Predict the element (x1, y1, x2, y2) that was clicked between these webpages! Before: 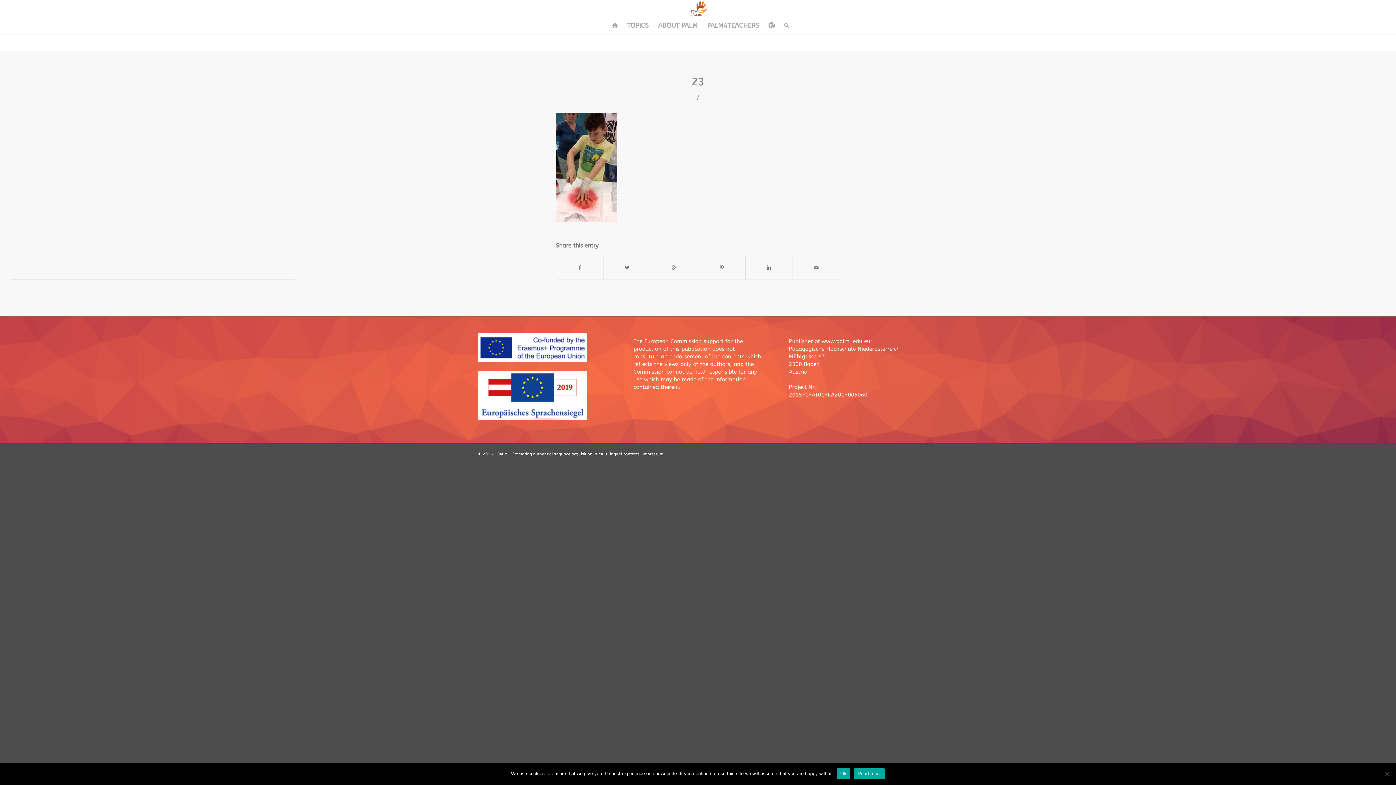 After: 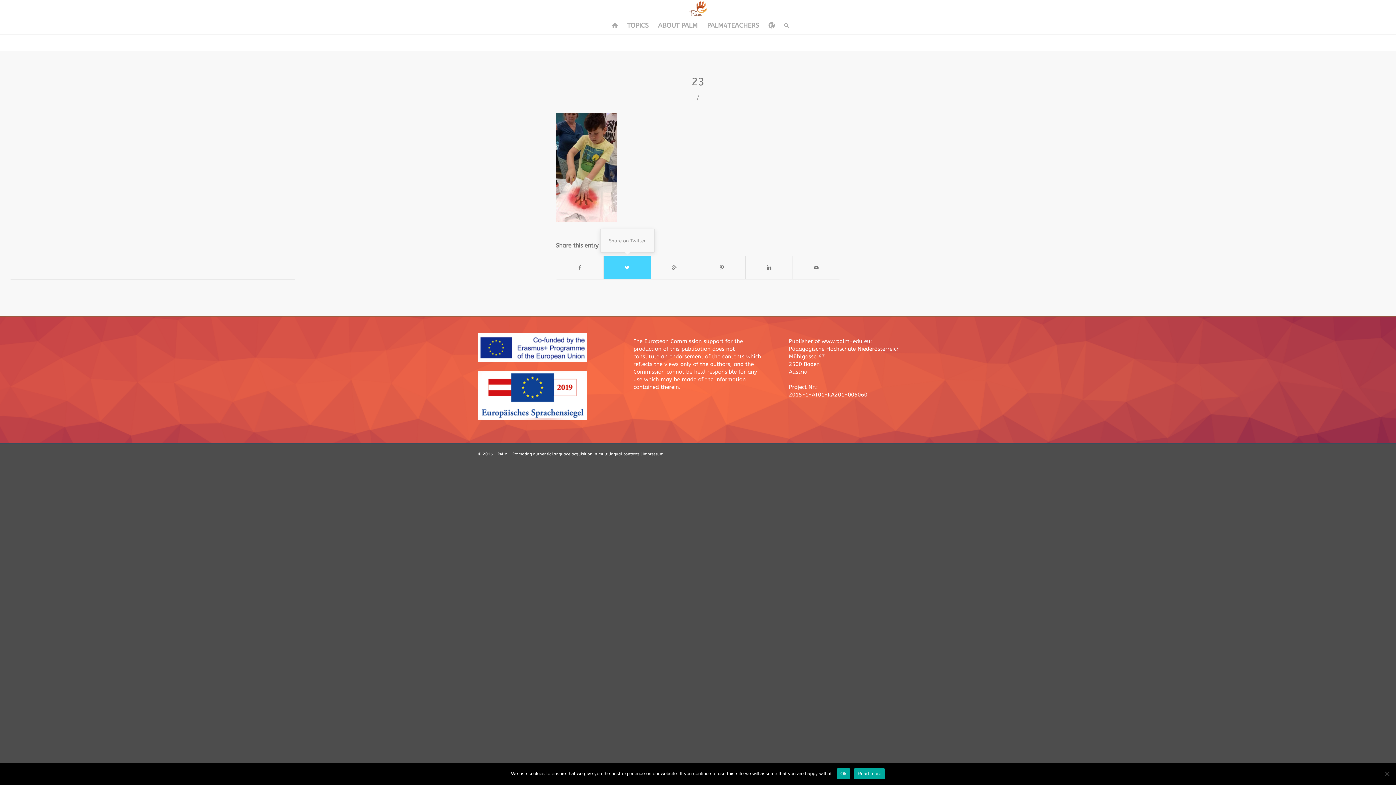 Action: bbox: (604, 256, 650, 279)